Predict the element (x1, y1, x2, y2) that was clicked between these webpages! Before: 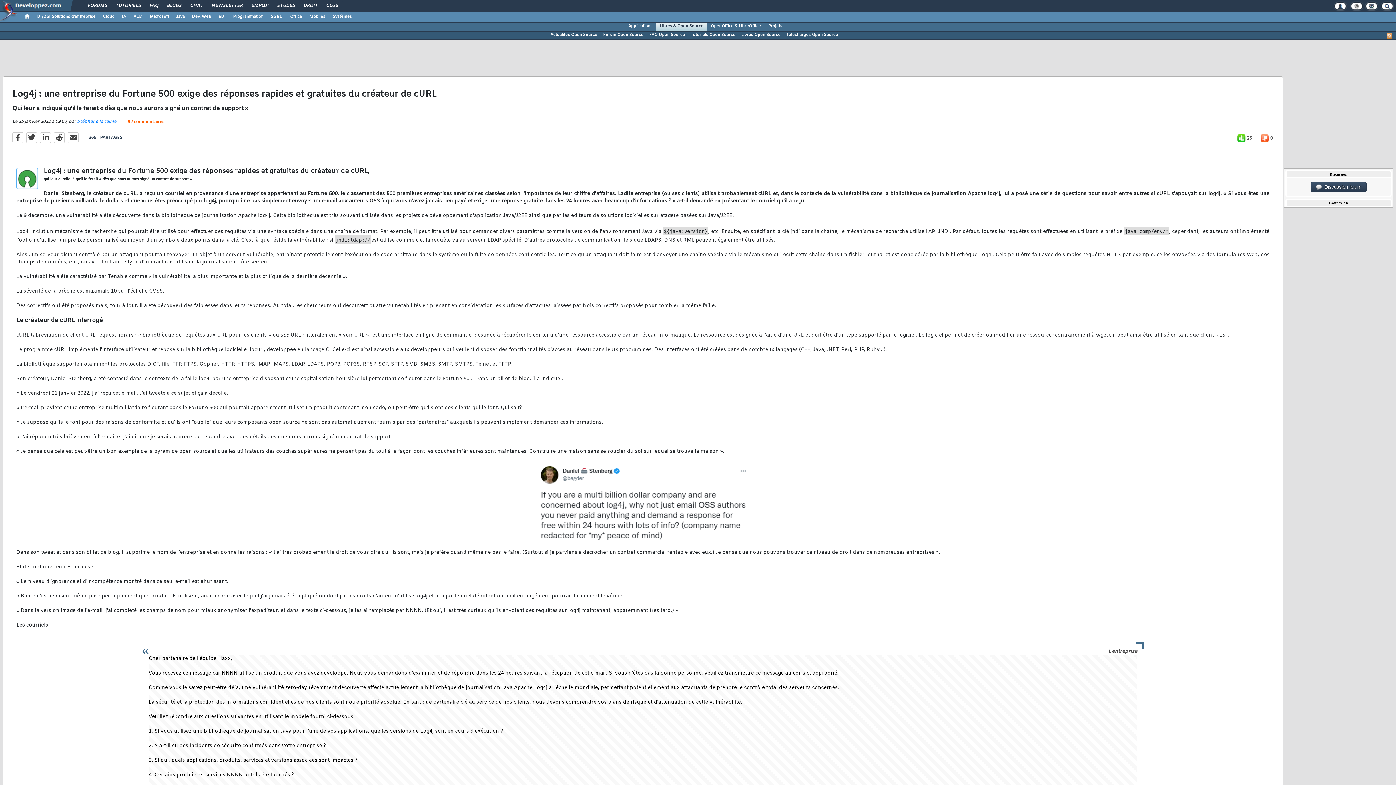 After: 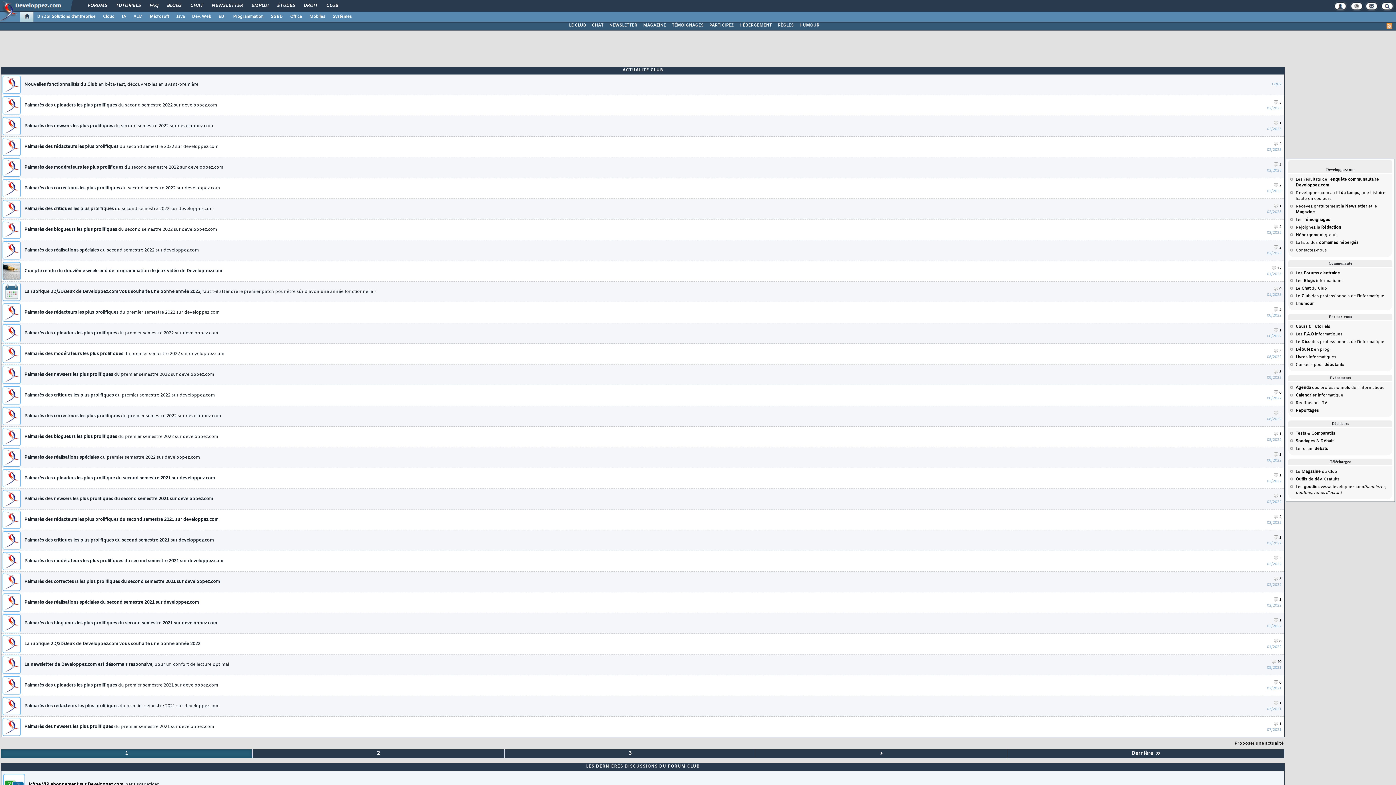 Action: label: CLUB bbox: (321, 0, 342, 12)